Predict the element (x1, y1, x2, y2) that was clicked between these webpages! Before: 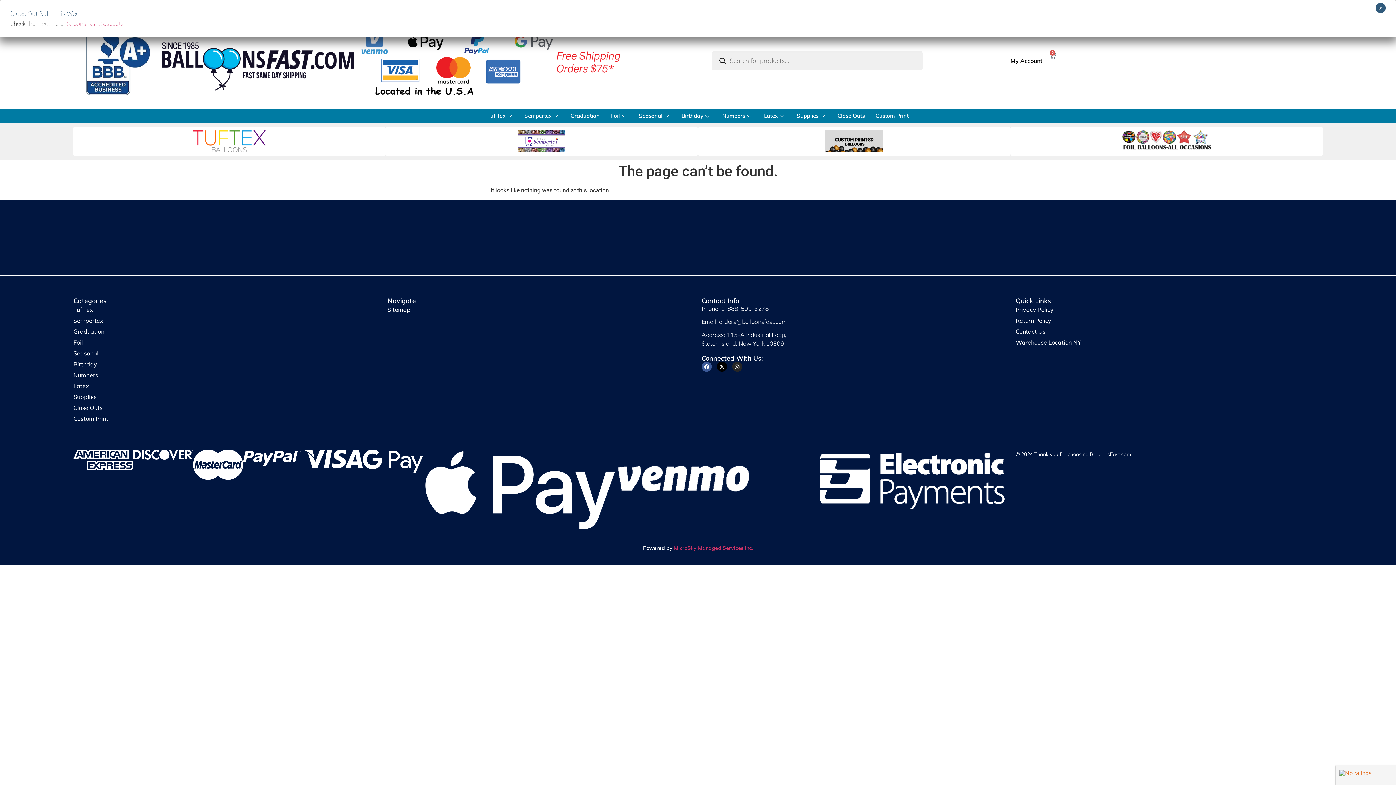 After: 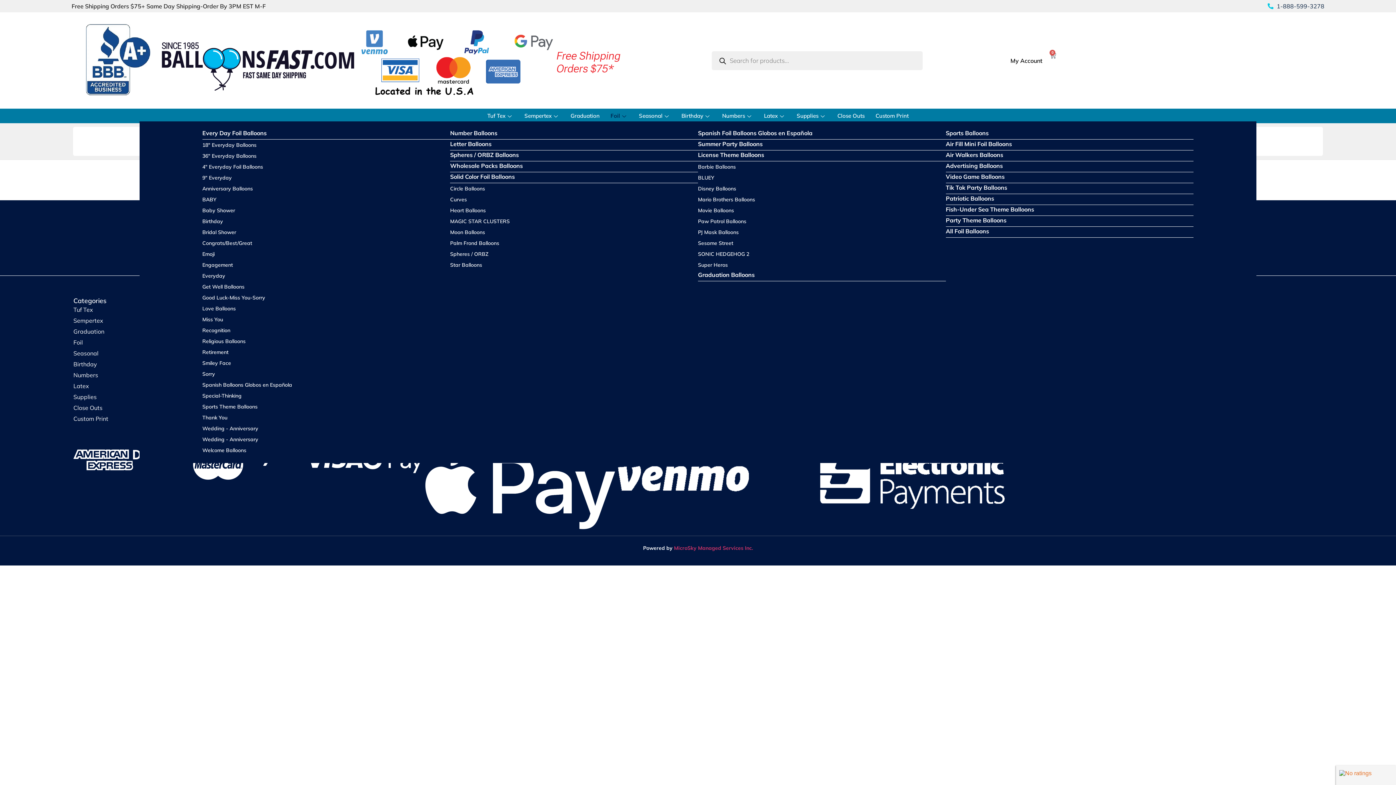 Action: bbox: (605, 110, 633, 121) label: Foil